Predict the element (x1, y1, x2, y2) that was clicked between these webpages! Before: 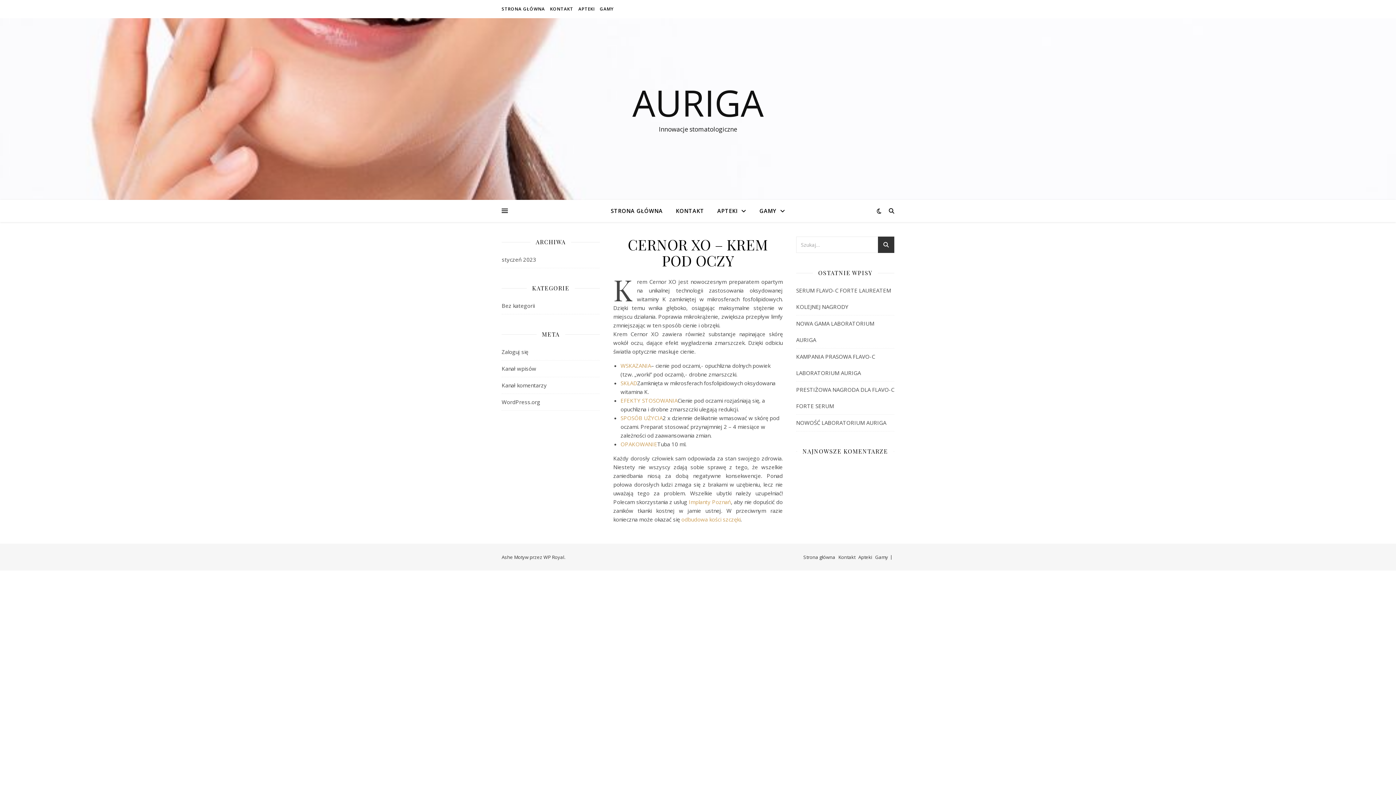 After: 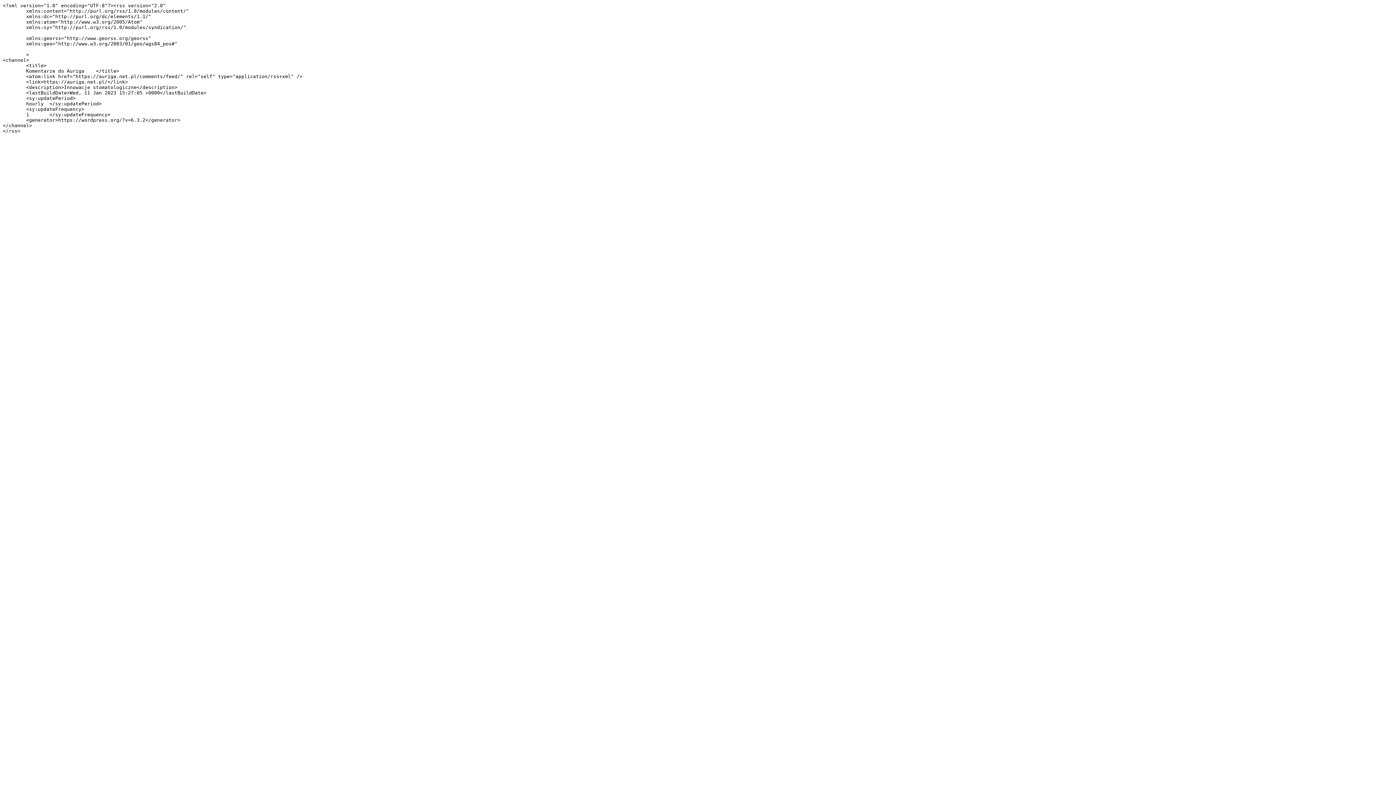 Action: label: Kanał komentarzy bbox: (501, 381, 546, 389)